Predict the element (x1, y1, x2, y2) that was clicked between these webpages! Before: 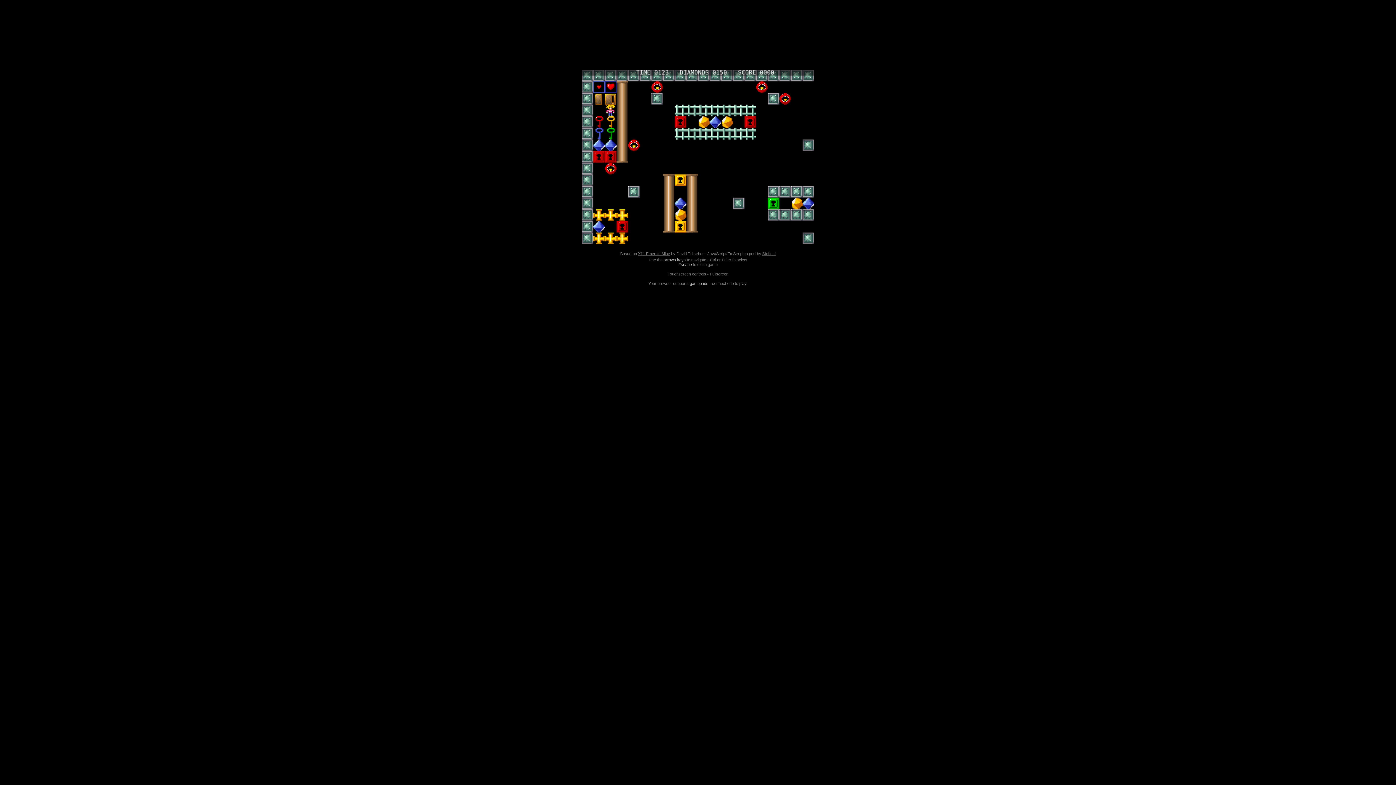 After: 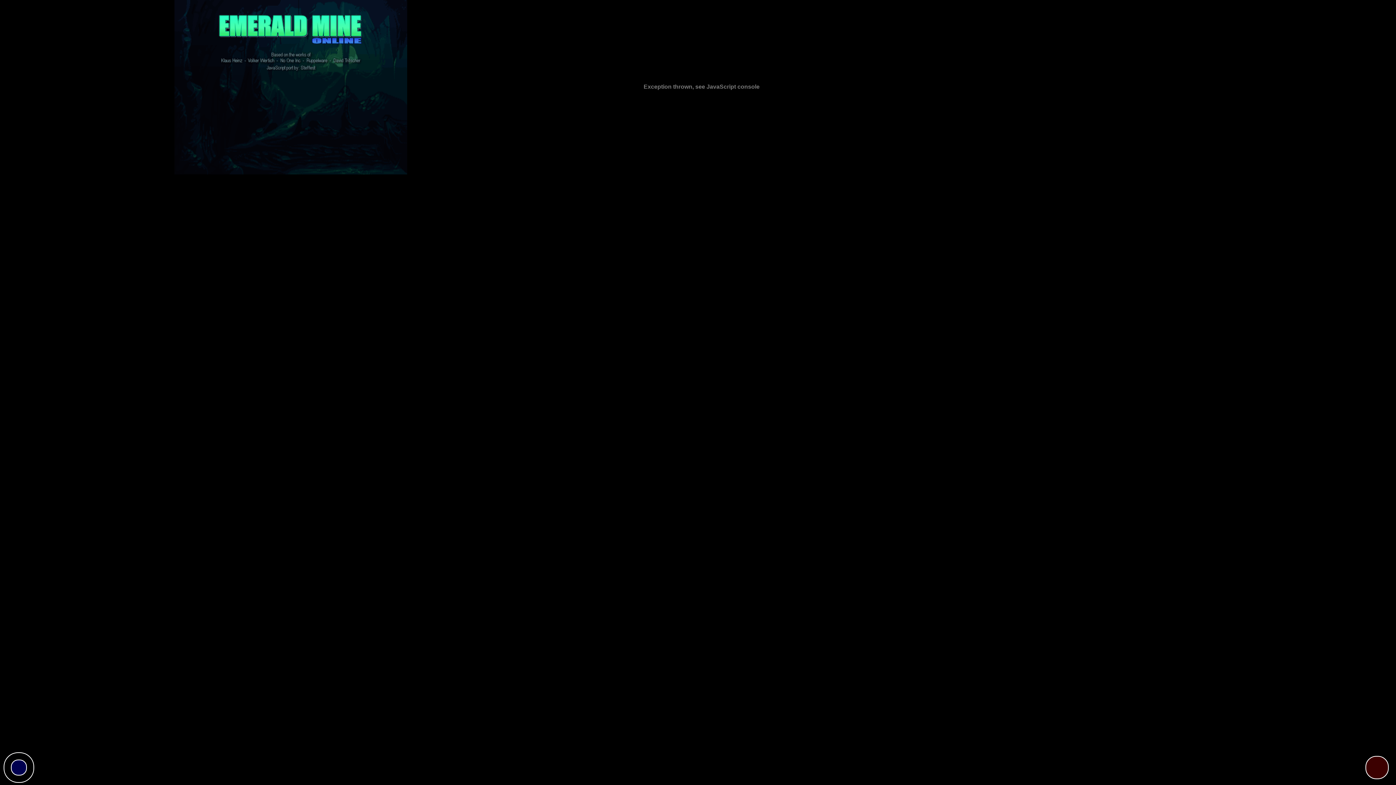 Action: bbox: (667, 272, 706, 276) label: Touchscreen controls